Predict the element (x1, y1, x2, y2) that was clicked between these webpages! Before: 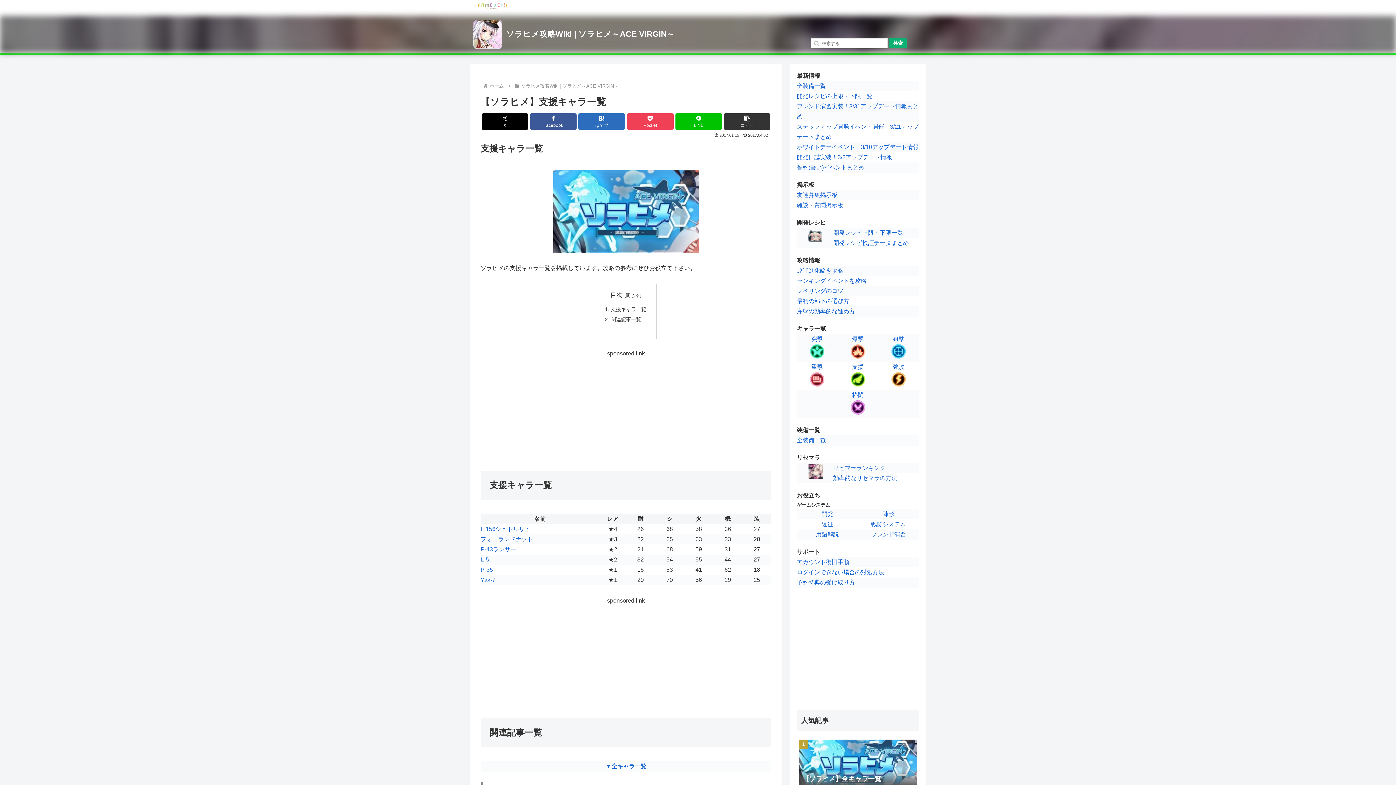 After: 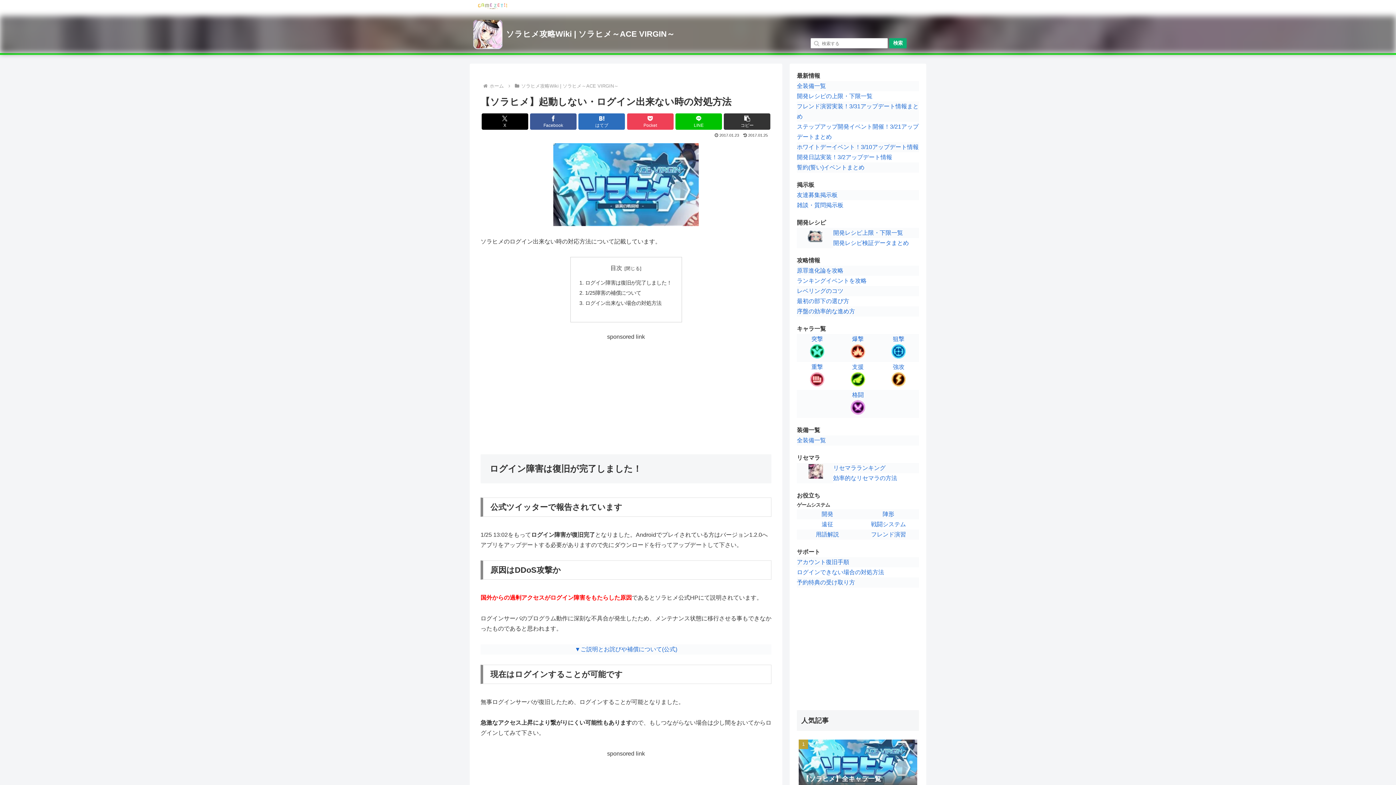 Action: bbox: (797, 569, 884, 575) label: ログインできない場合の対処方法